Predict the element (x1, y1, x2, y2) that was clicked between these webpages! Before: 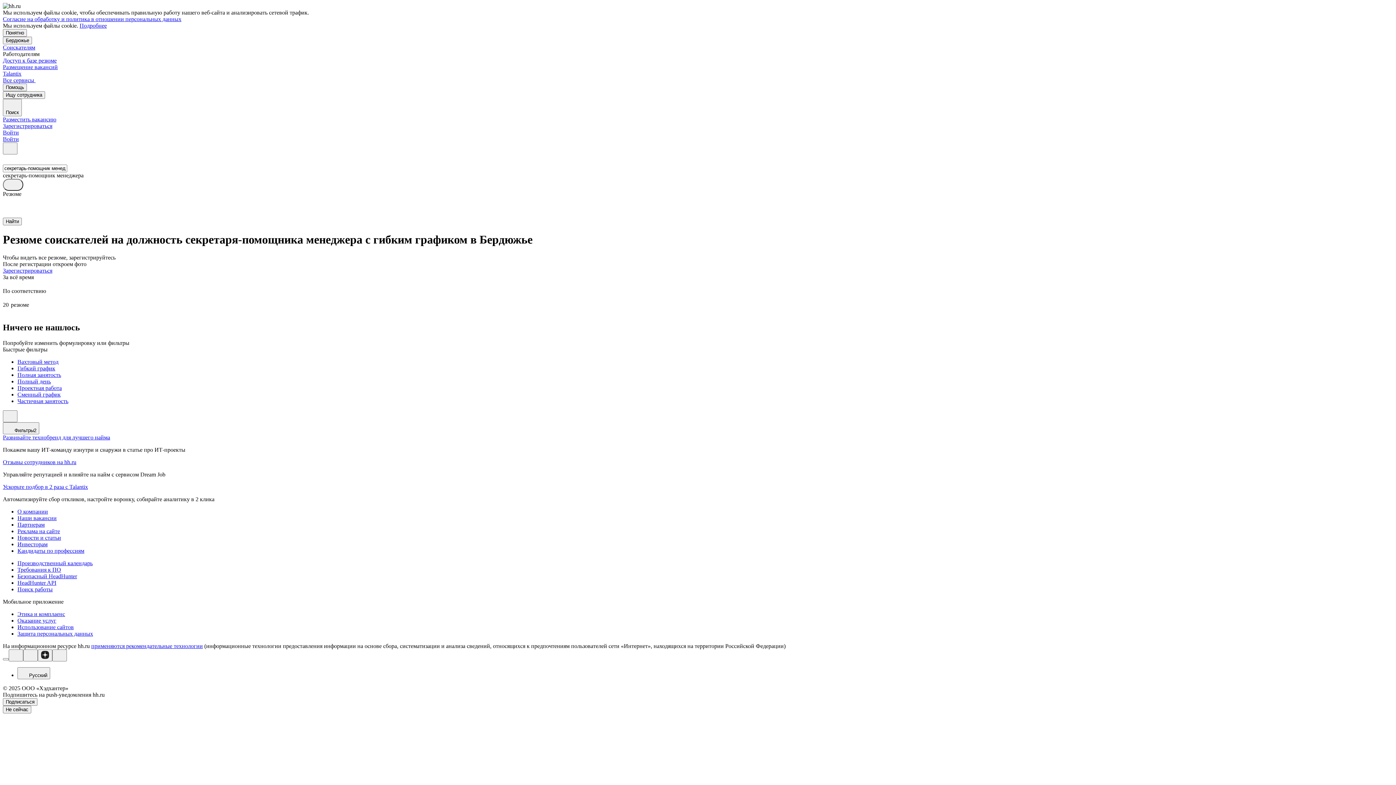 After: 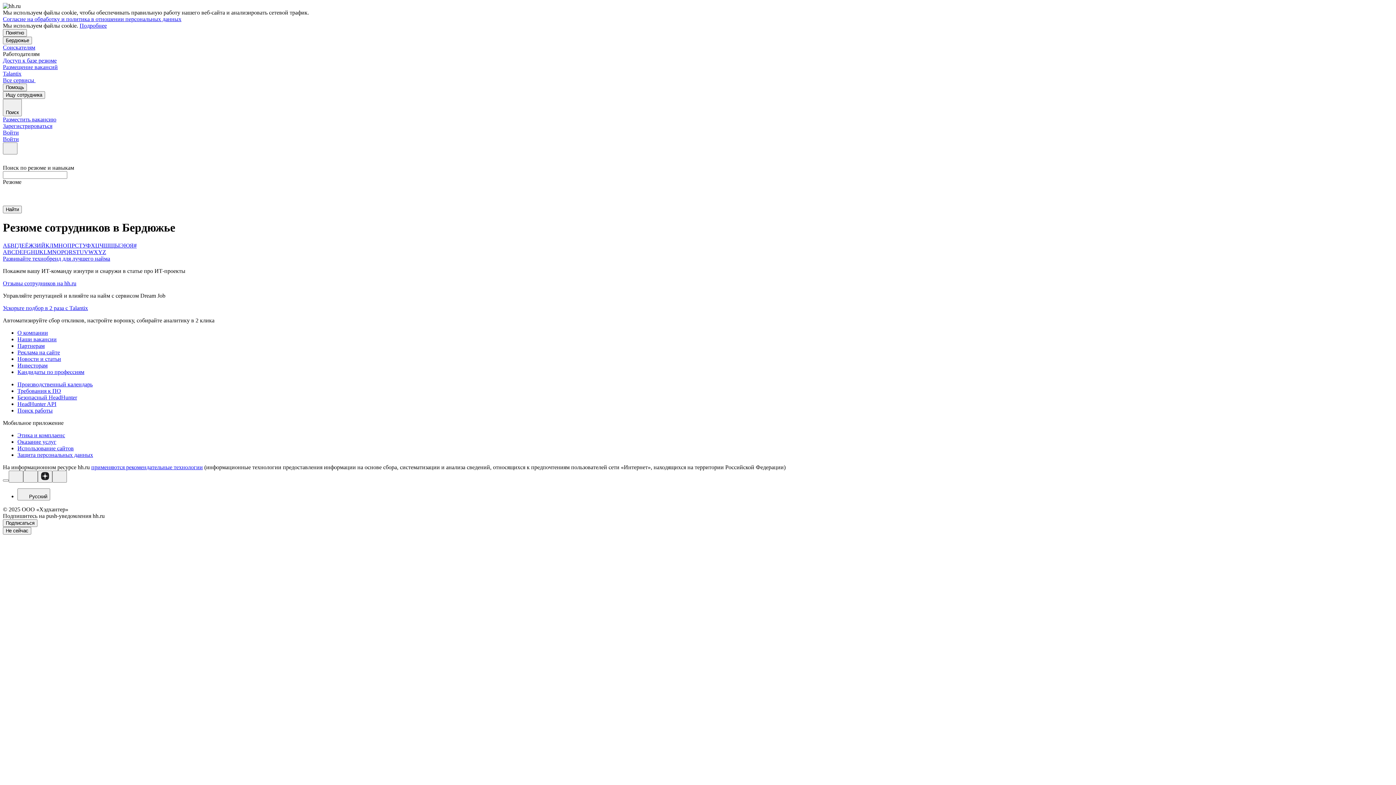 Action: label: Кандидаты по профессиям bbox: (17, 547, 1393, 554)